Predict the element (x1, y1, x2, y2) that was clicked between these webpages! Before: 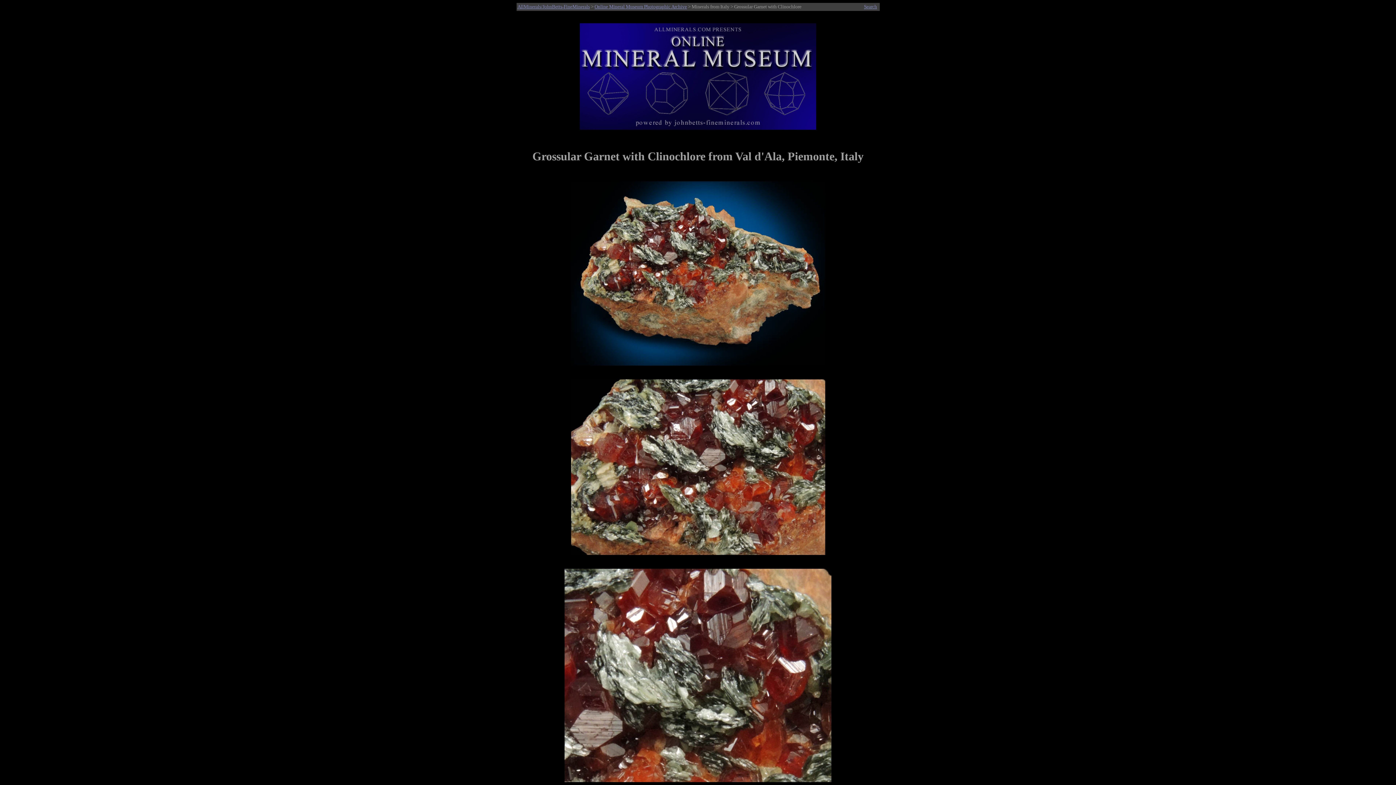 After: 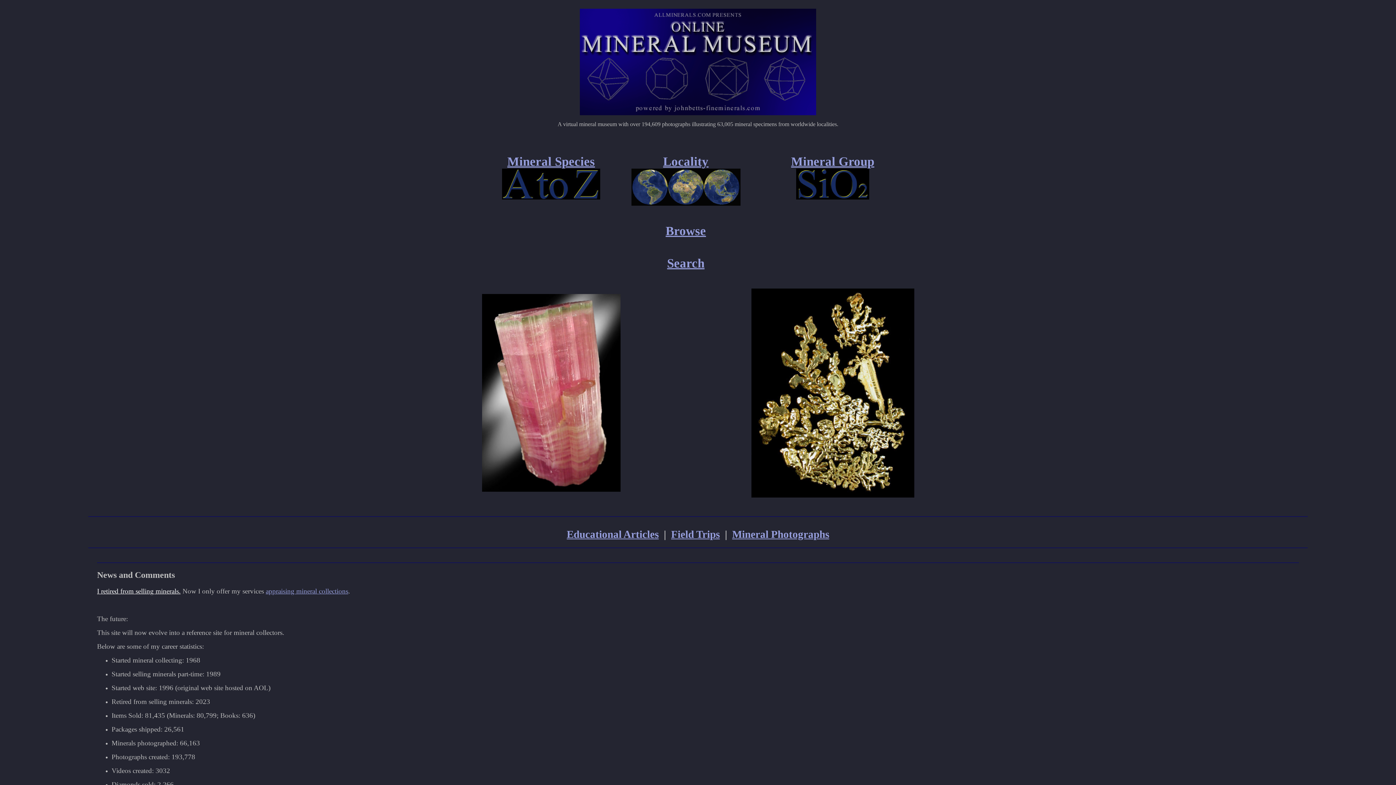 Action: bbox: (580, 72, 816, 78)